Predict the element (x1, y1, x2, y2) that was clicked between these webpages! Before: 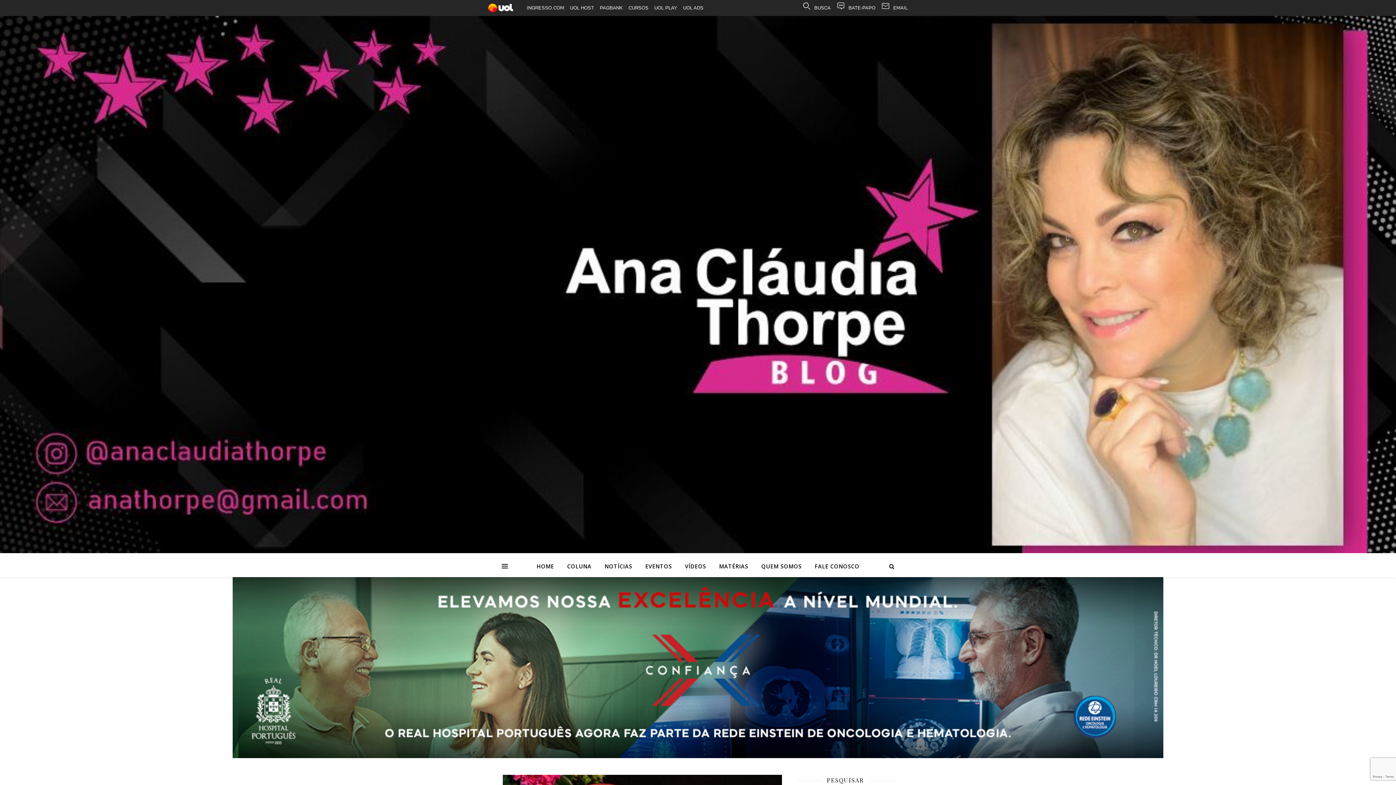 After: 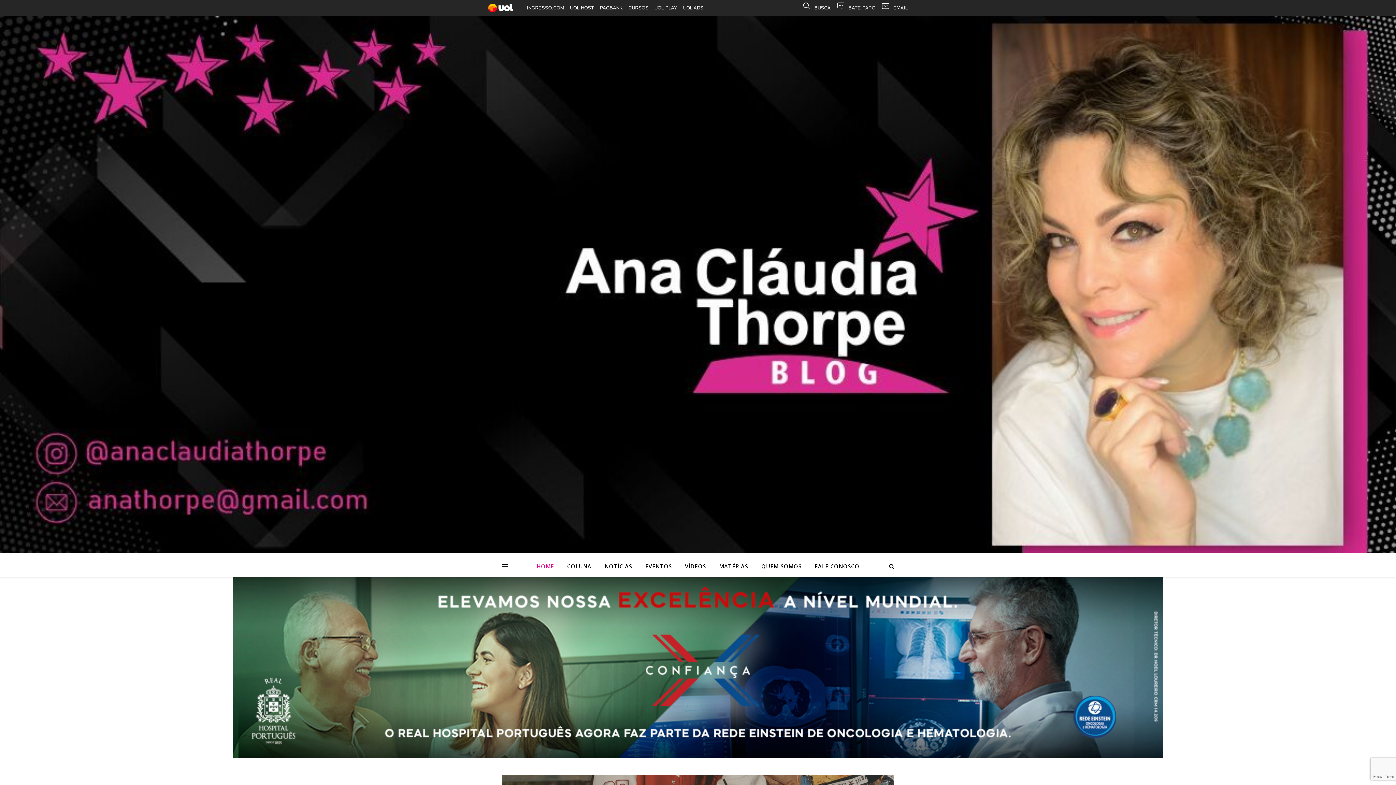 Action: label: HOME bbox: (536, 555, 560, 577)